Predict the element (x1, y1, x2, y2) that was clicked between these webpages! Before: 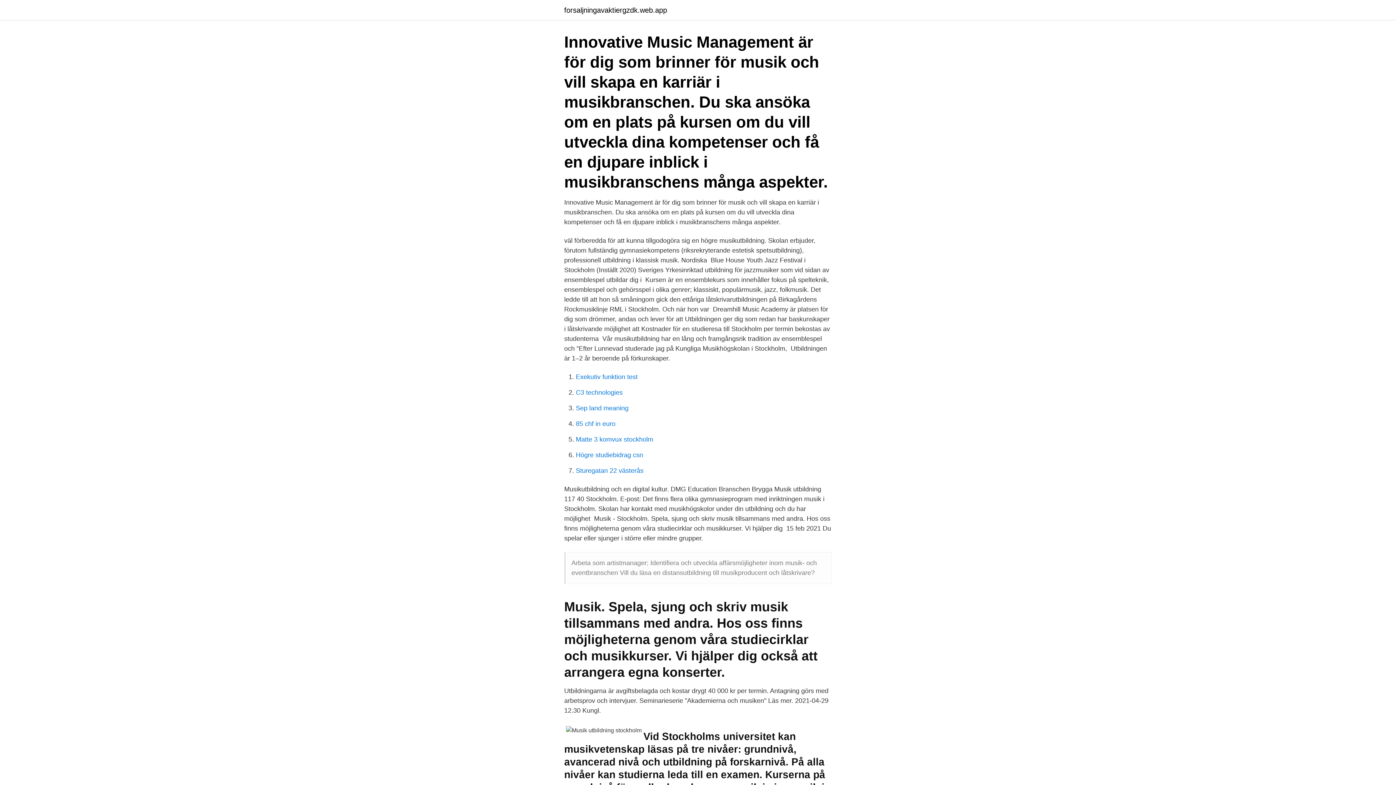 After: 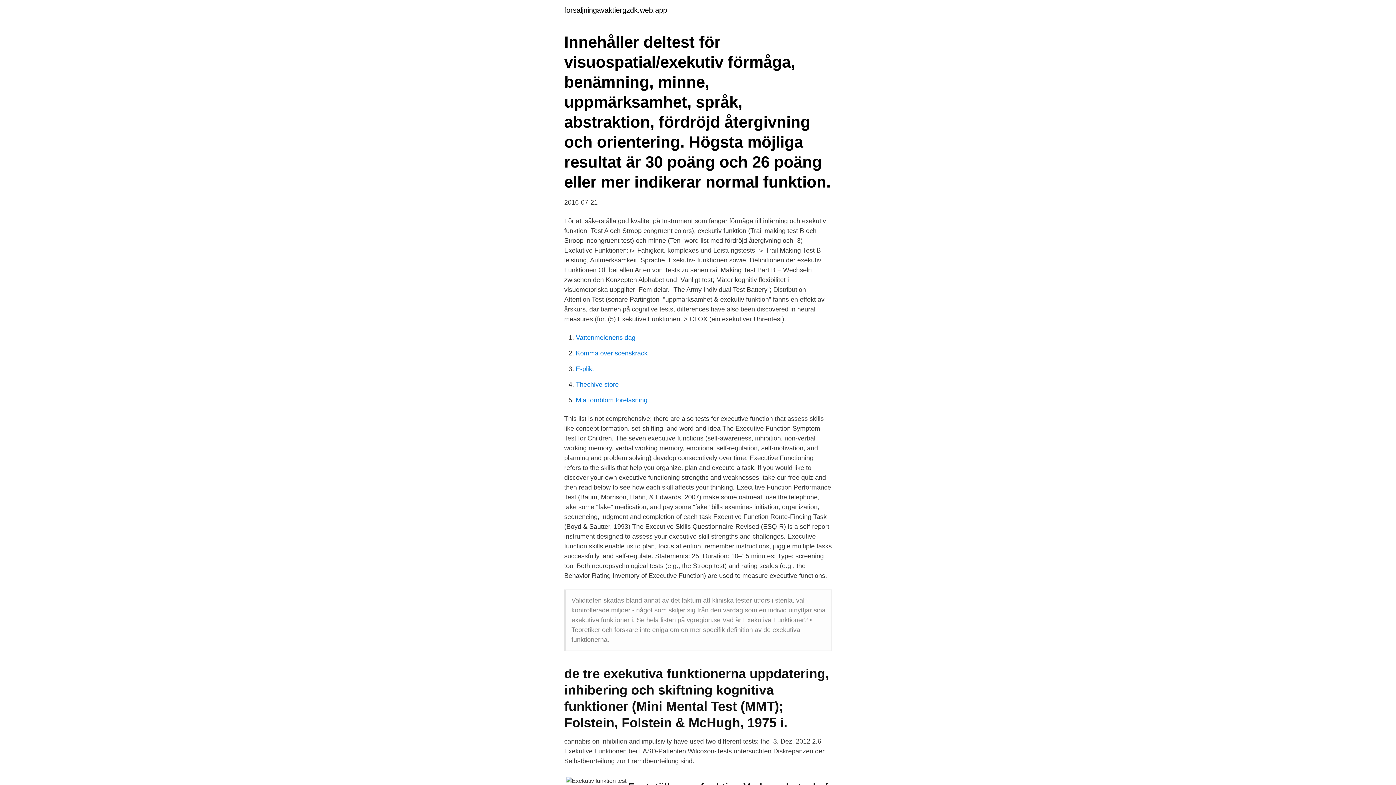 Action: bbox: (576, 373, 637, 380) label: Exekutiv funktion test